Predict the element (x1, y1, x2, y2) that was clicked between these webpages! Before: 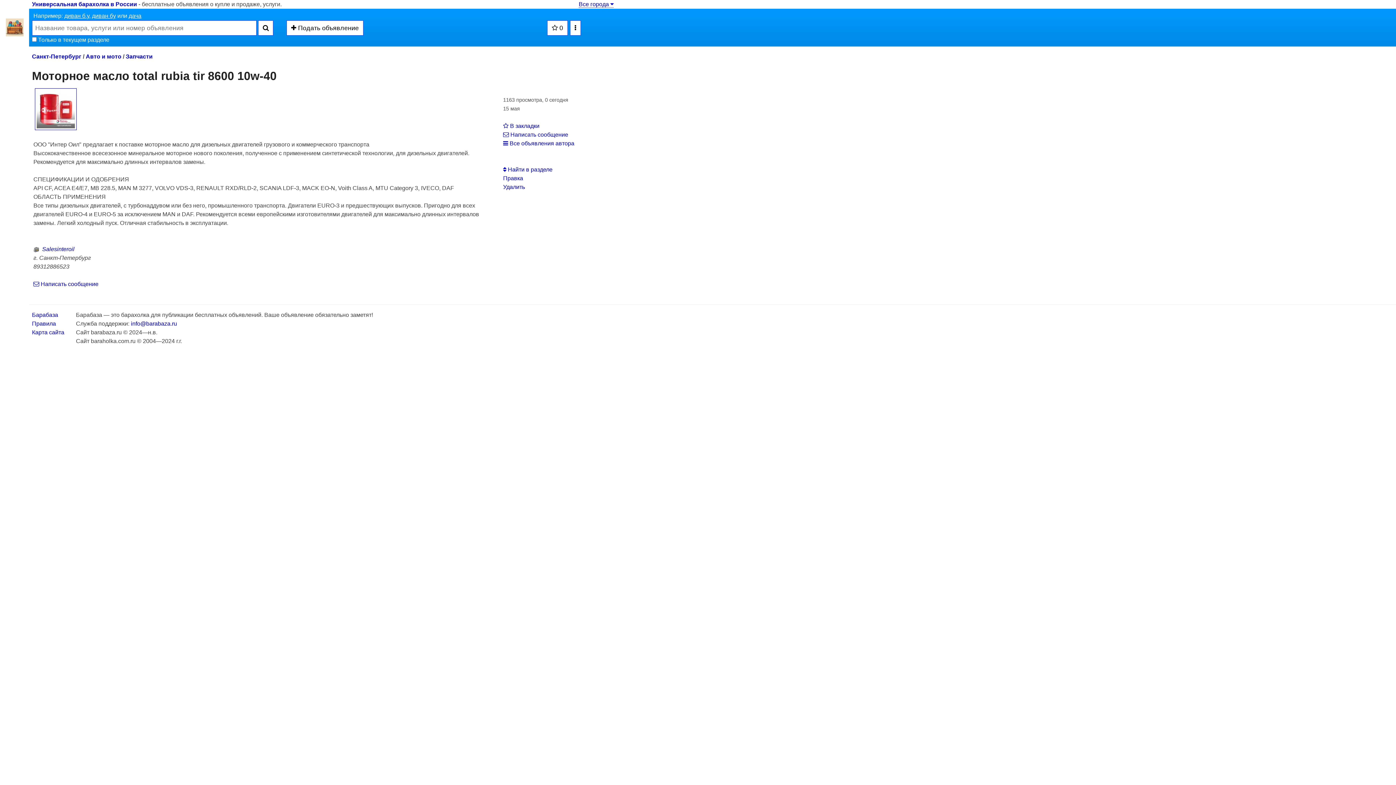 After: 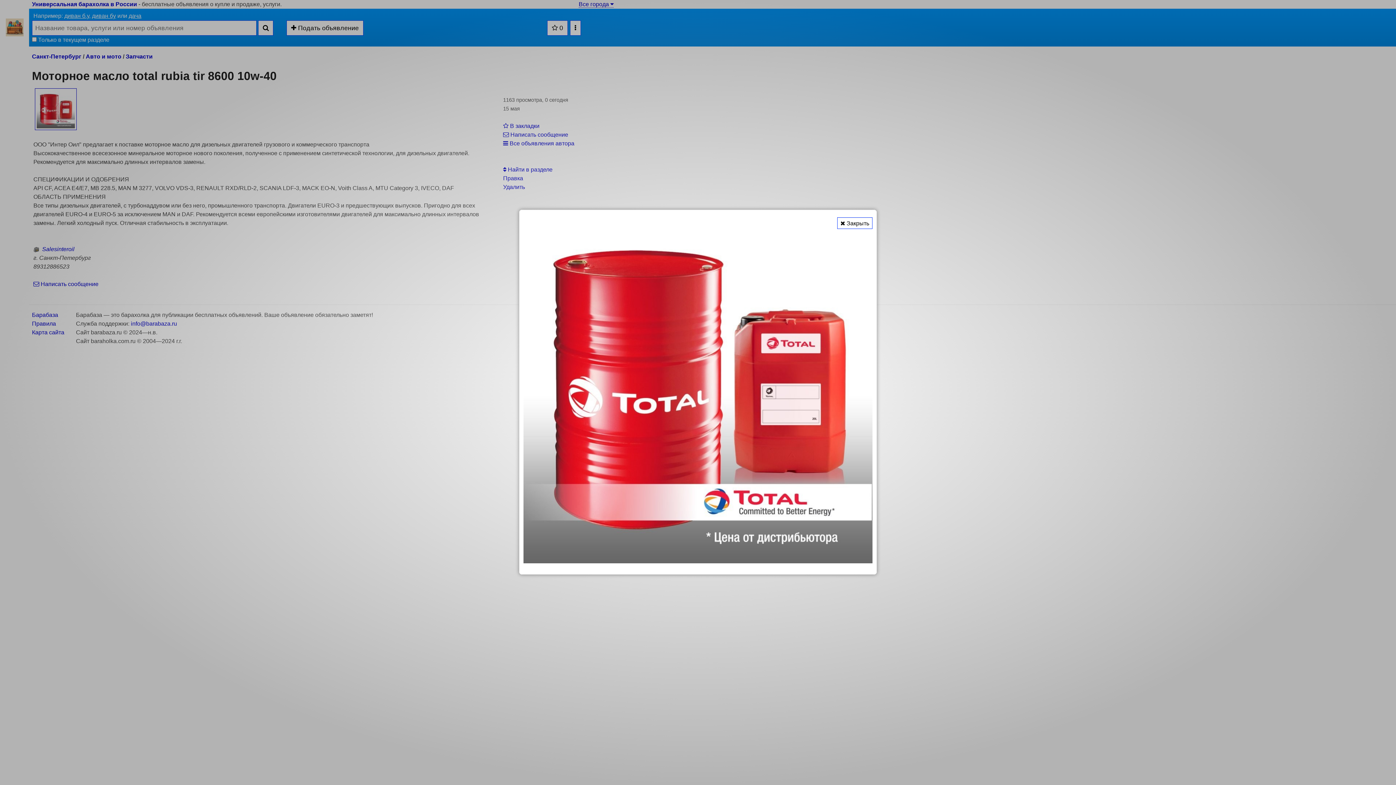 Action: bbox: (33, 105, 78, 111)